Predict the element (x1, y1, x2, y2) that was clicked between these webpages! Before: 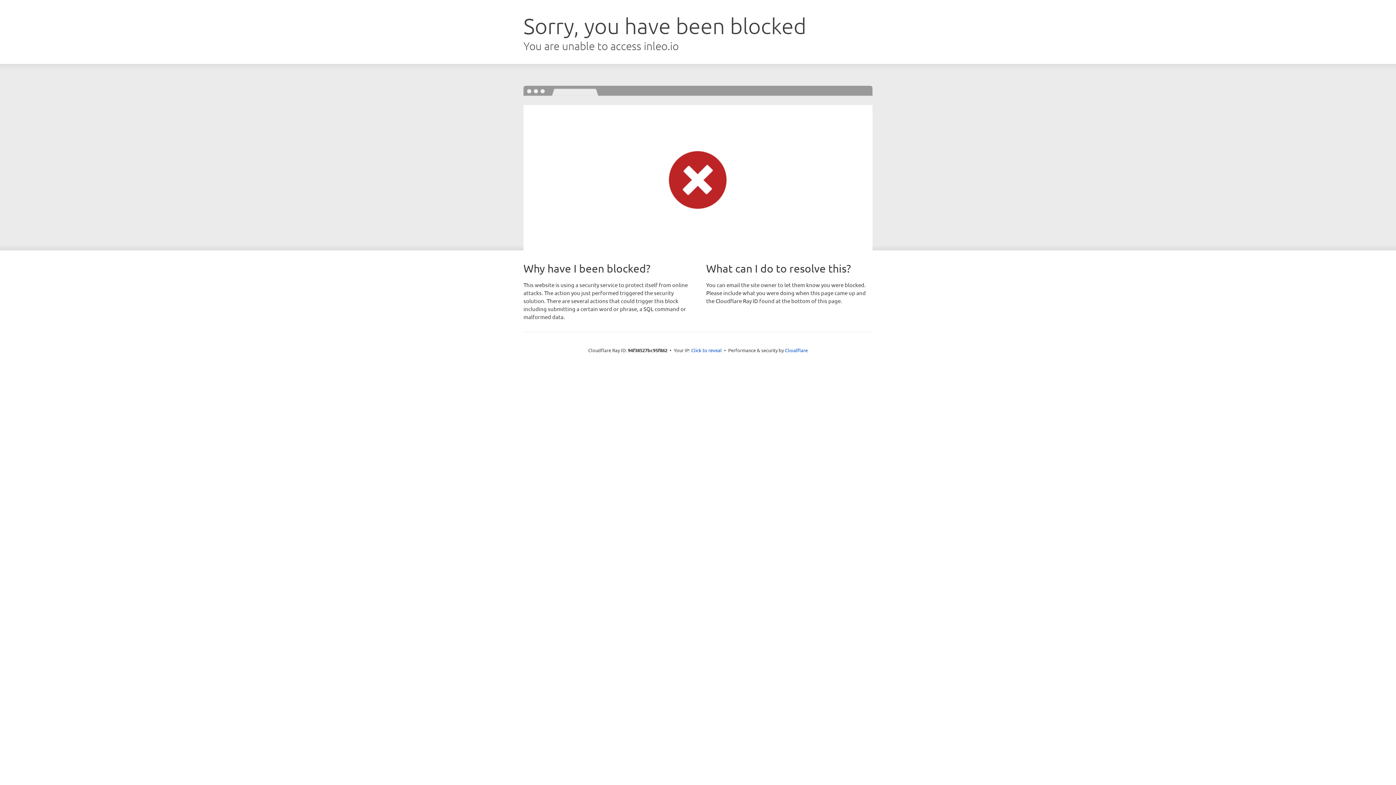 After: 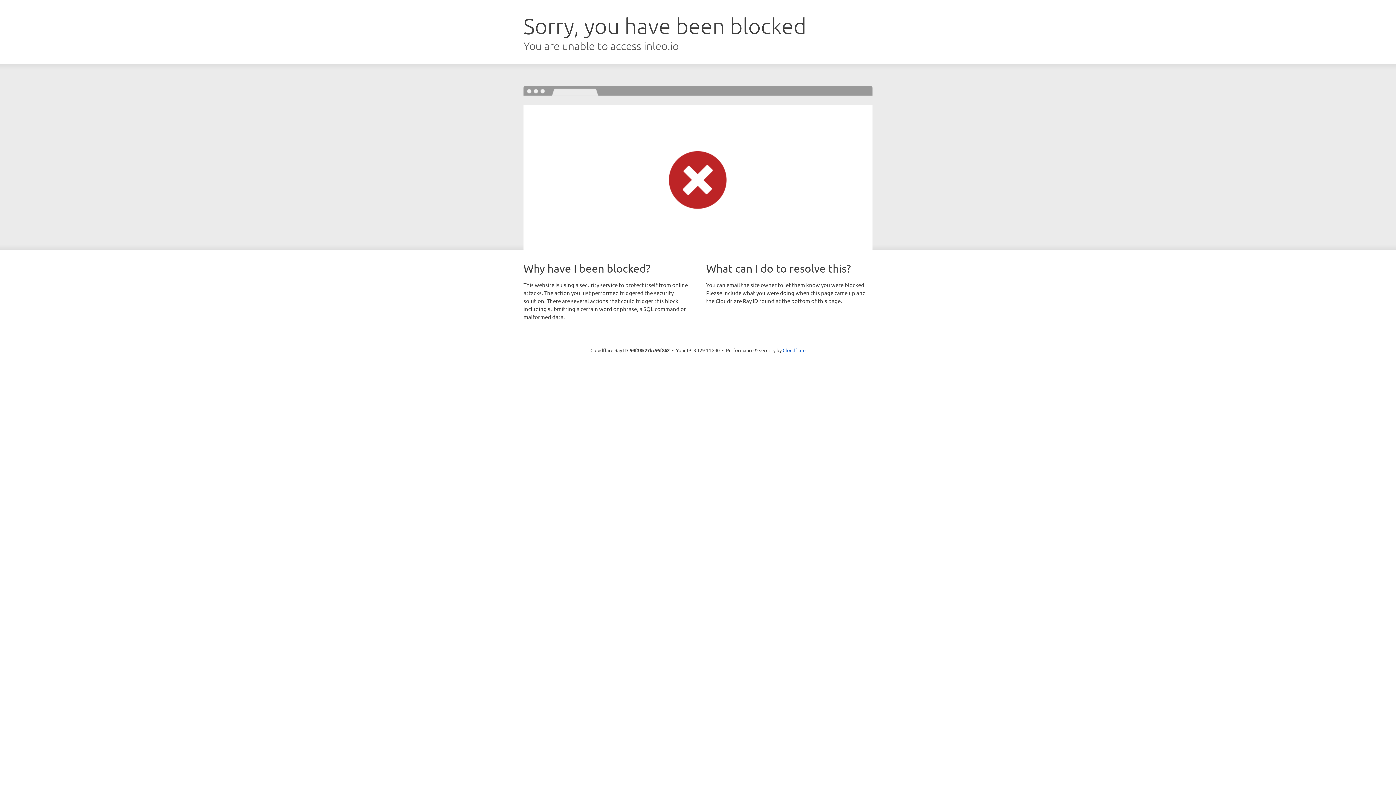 Action: label: Click to reveal bbox: (691, 346, 722, 353)